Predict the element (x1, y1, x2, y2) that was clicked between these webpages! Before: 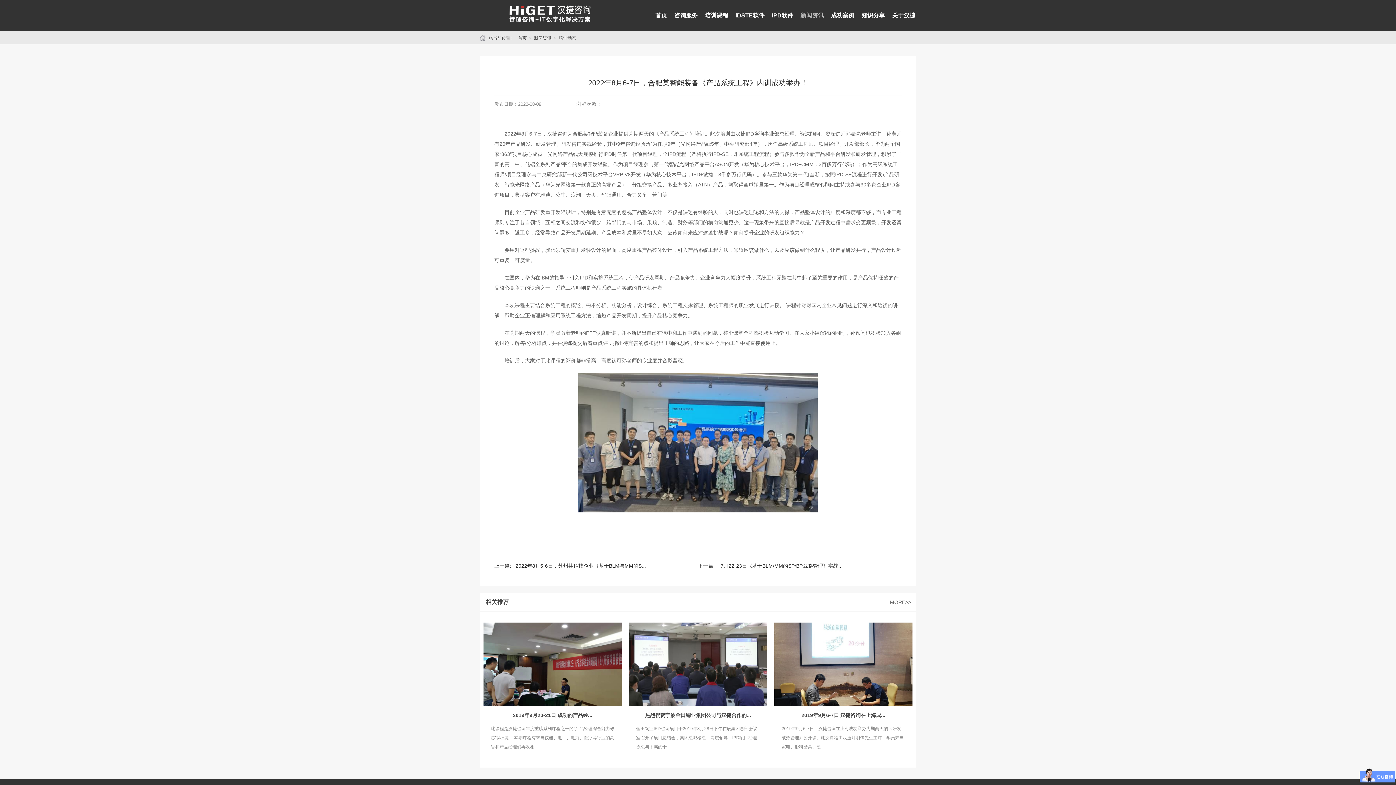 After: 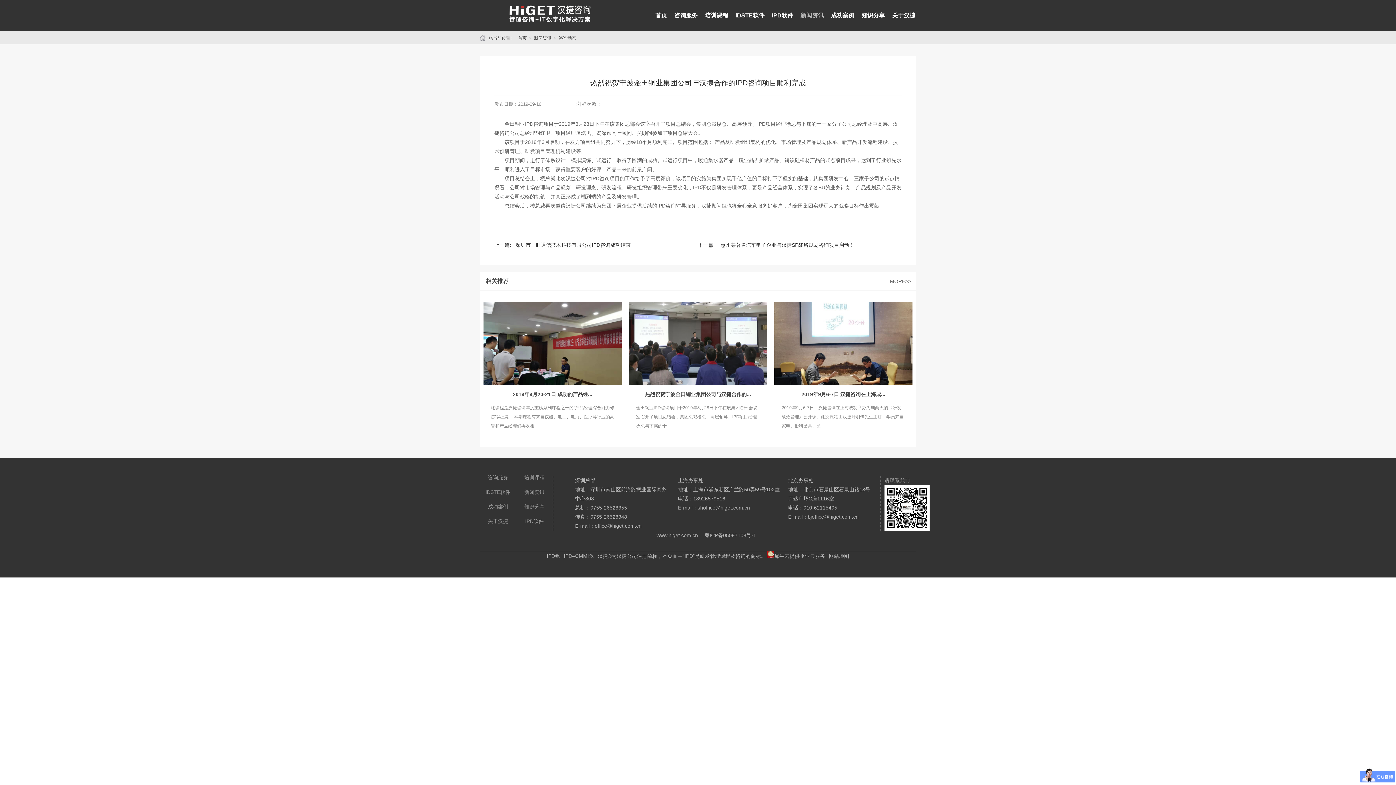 Action: bbox: (636, 726, 757, 749) label: 金田铜业IPD咨询项目于2019年8月28日下午在该集团总部会议室召开了项目总结会，集团总裁楼总、高层领导、IPD项目经理徐总与下属的十...